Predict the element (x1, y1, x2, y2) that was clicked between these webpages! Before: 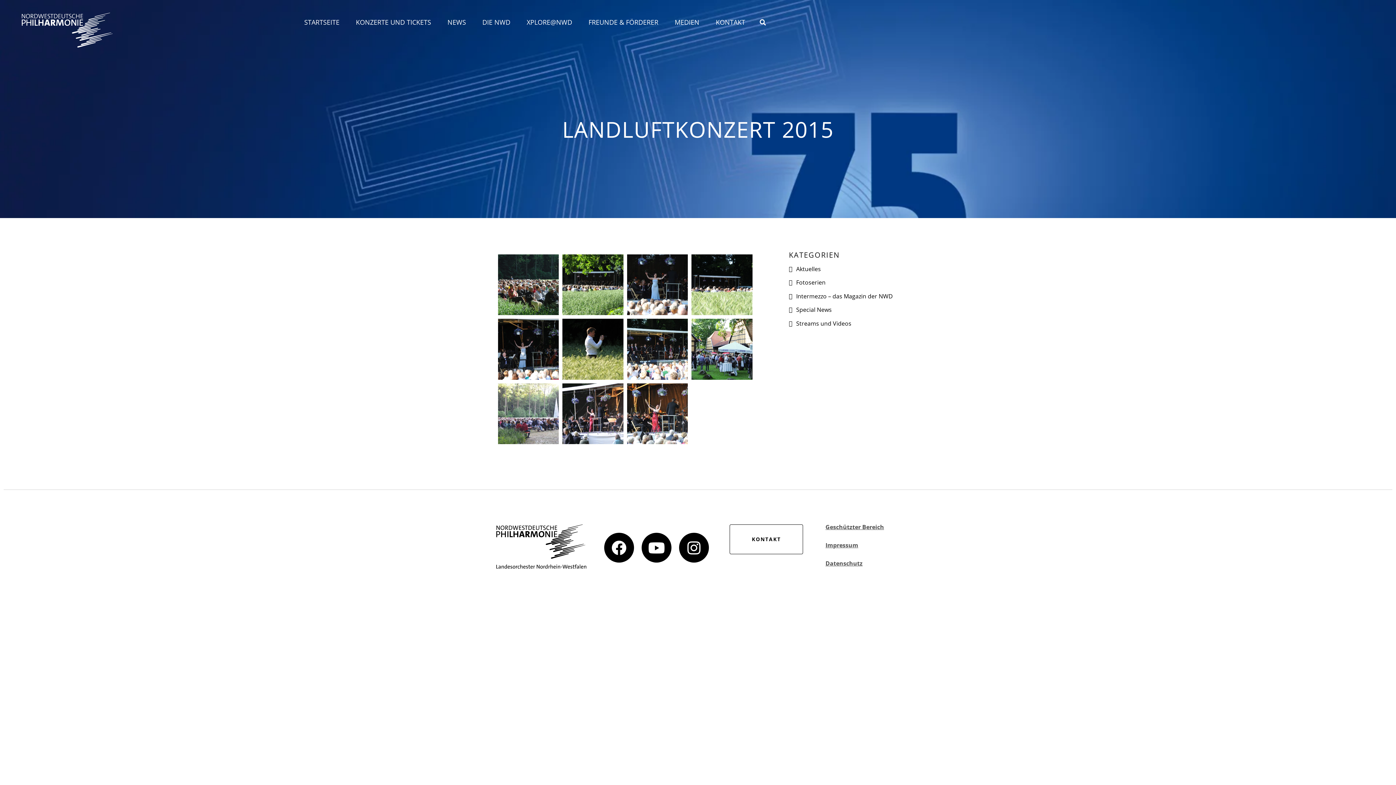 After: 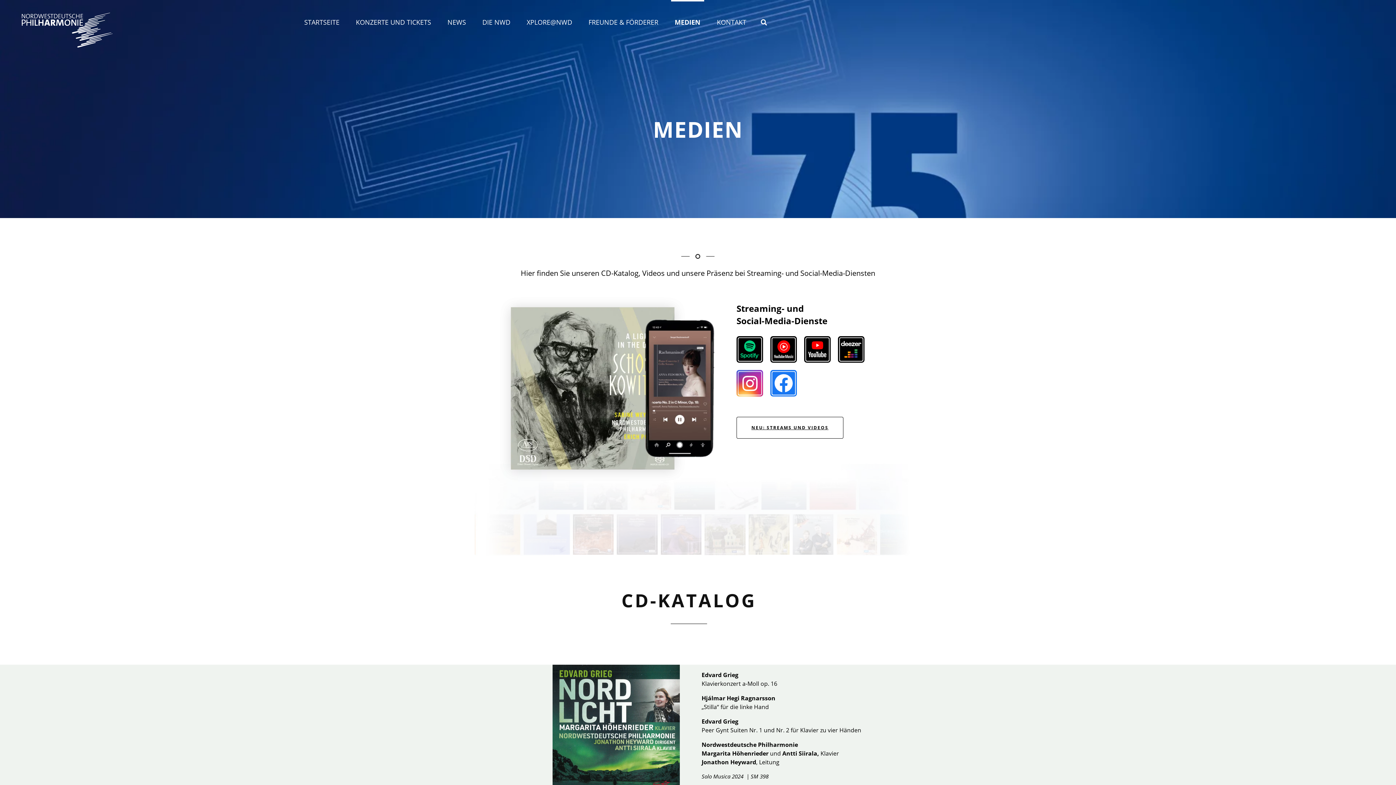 Action: bbox: (671, 0, 703, 26) label: MEDIEN